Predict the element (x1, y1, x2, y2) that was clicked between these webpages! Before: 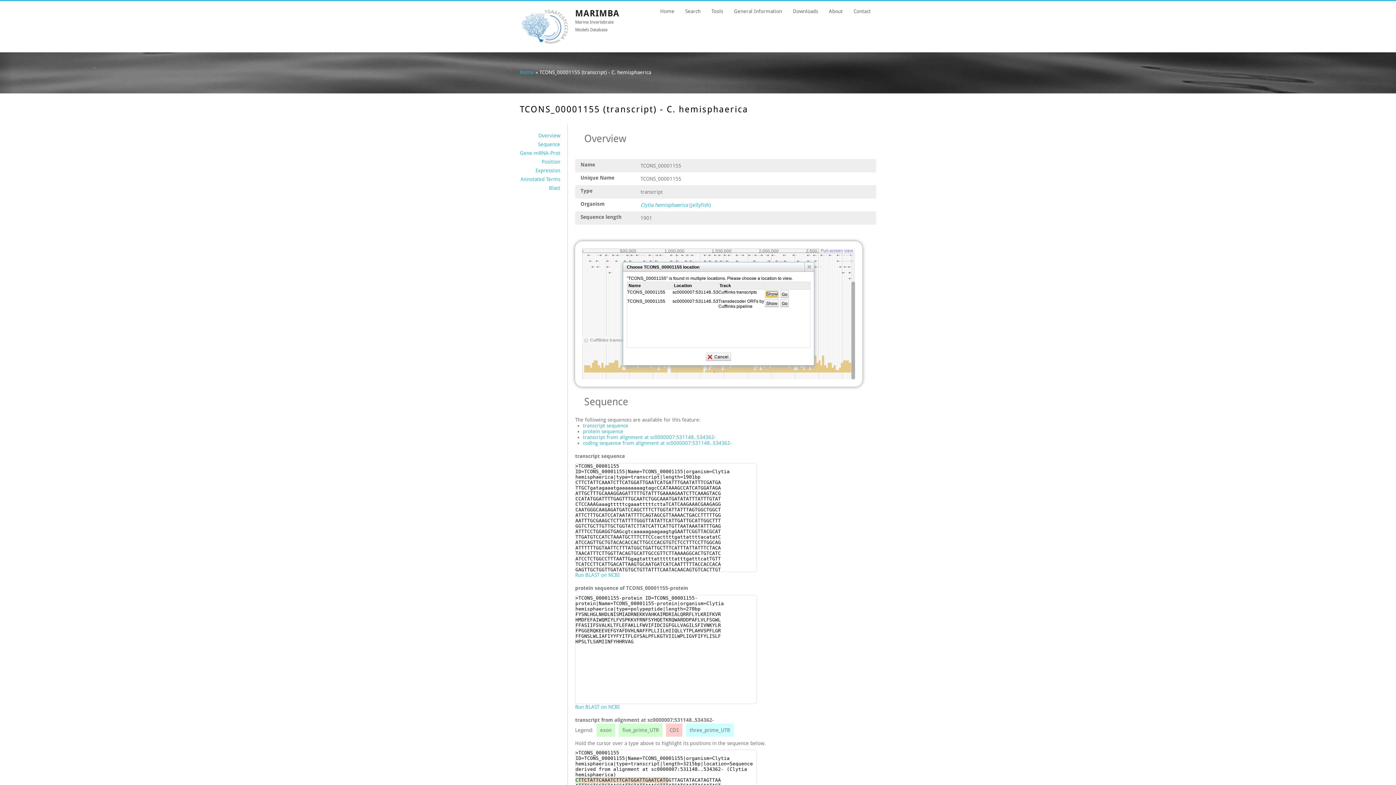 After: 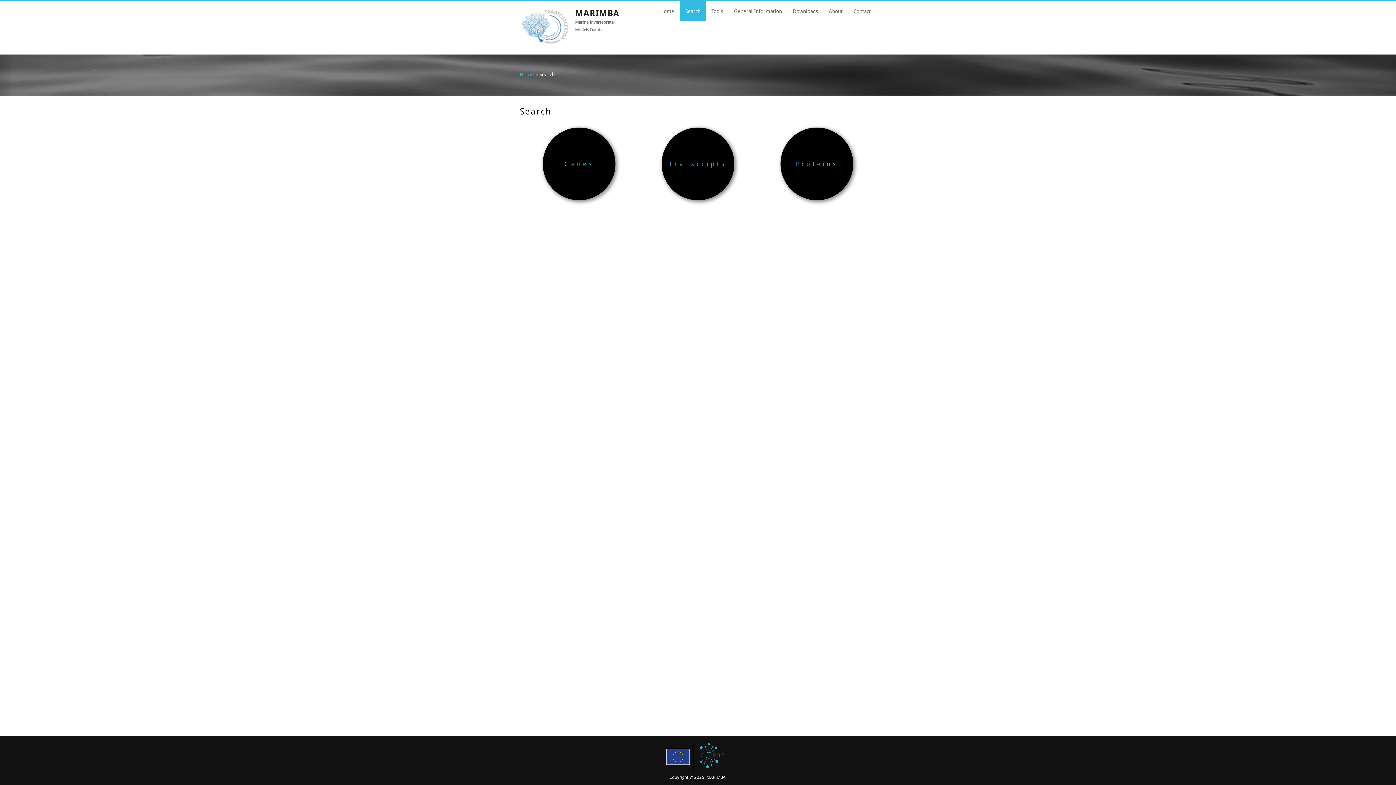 Action: label: Search bbox: (680, 1, 706, 21)